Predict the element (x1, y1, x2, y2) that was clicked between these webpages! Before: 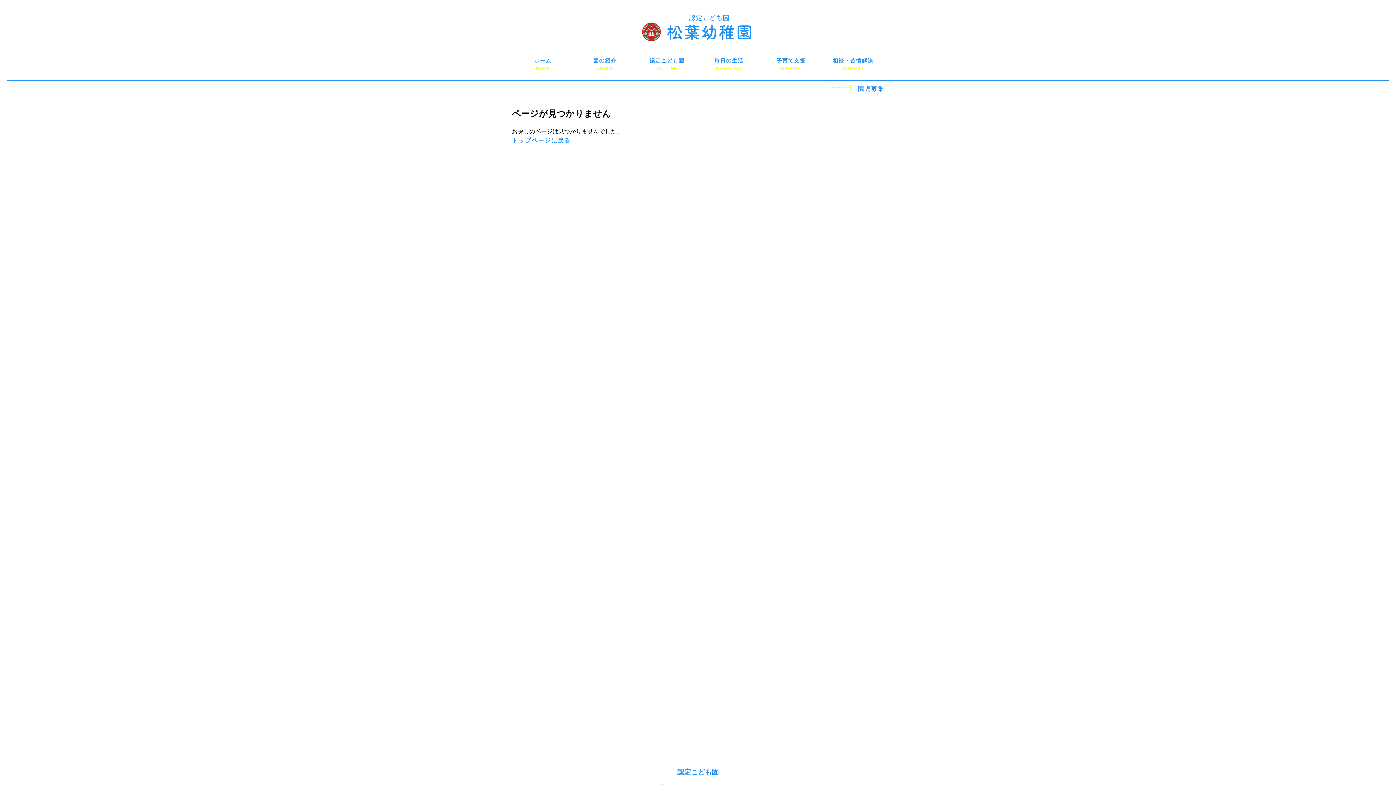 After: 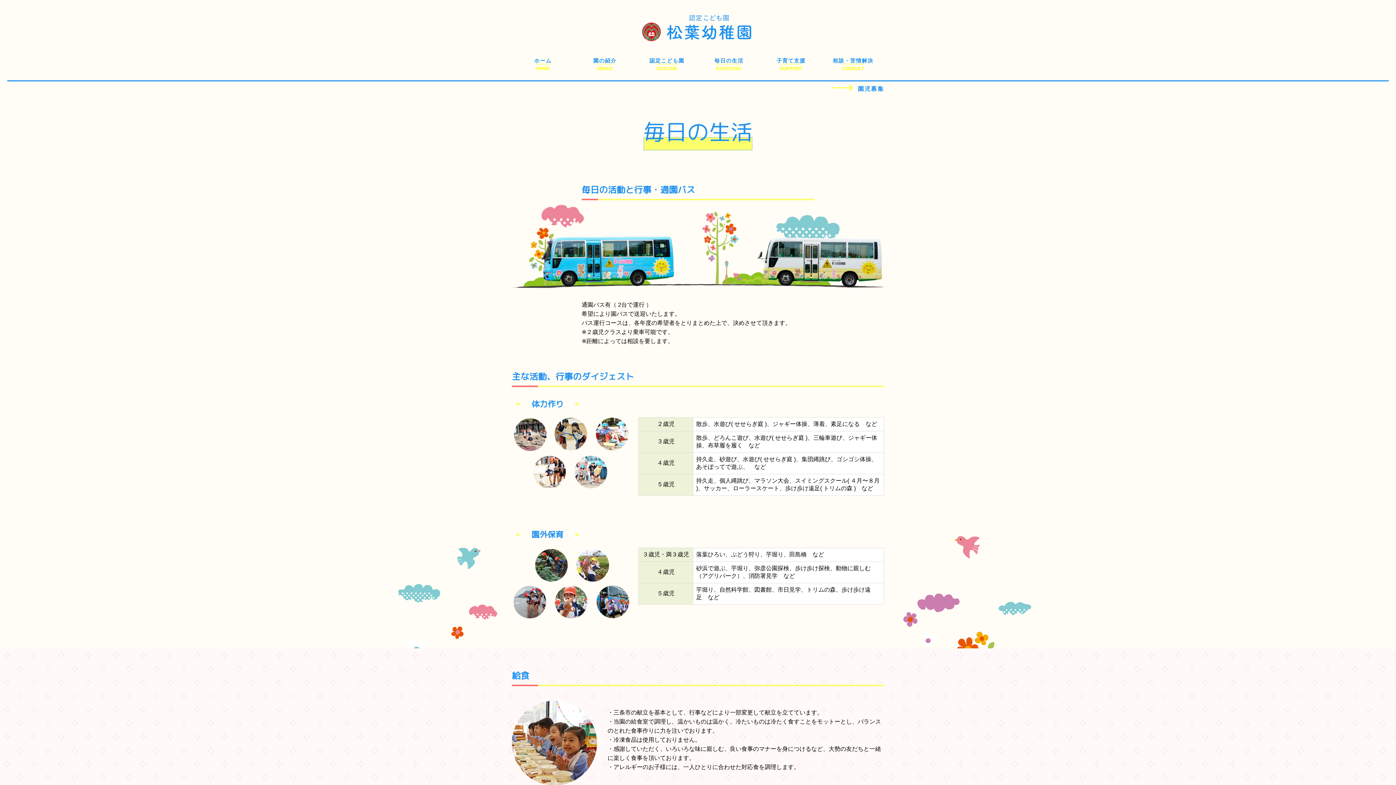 Action: label: 毎日の生活 bbox: (714, 57, 743, 63)